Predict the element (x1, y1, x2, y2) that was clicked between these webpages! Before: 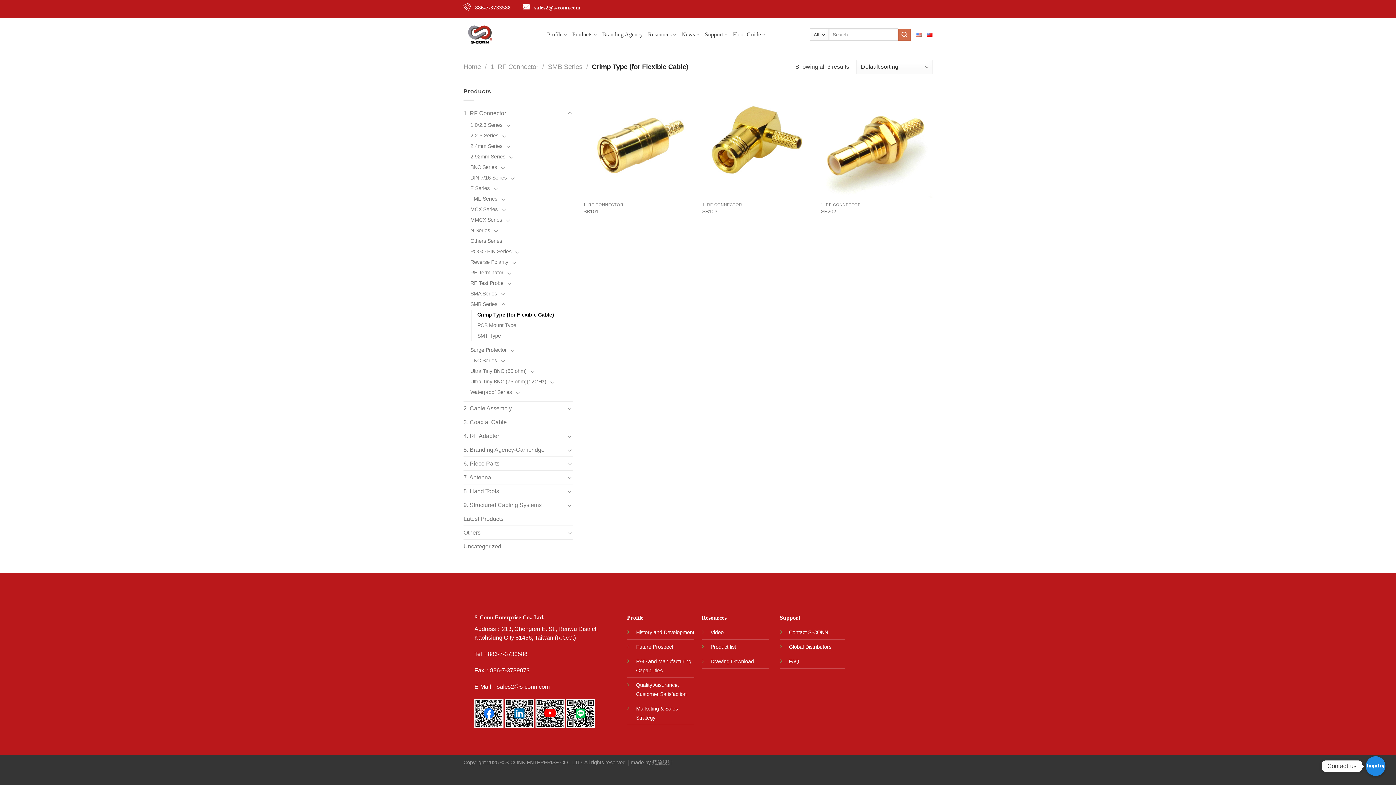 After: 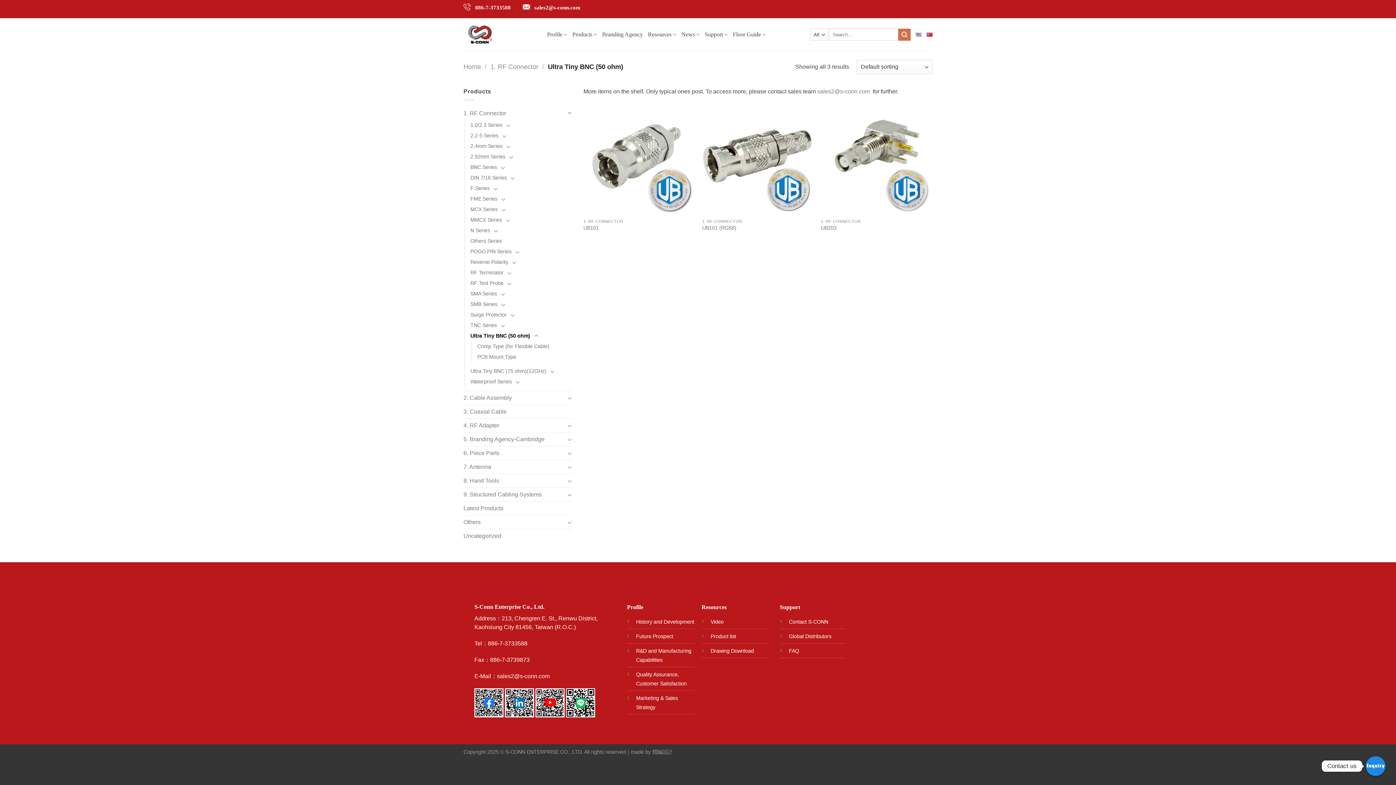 Action: bbox: (470, 366, 526, 376) label: Ultra Tiny BNC (50 ohm)